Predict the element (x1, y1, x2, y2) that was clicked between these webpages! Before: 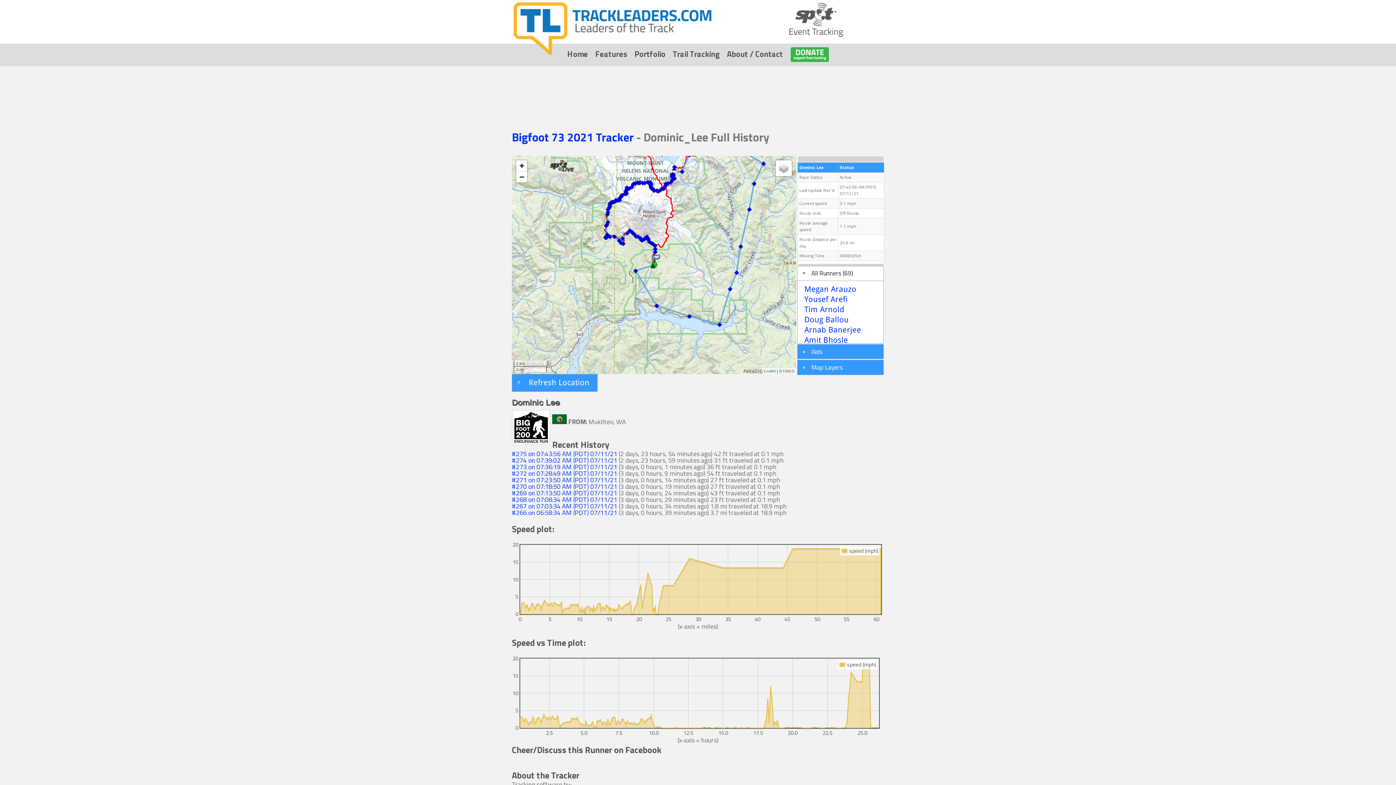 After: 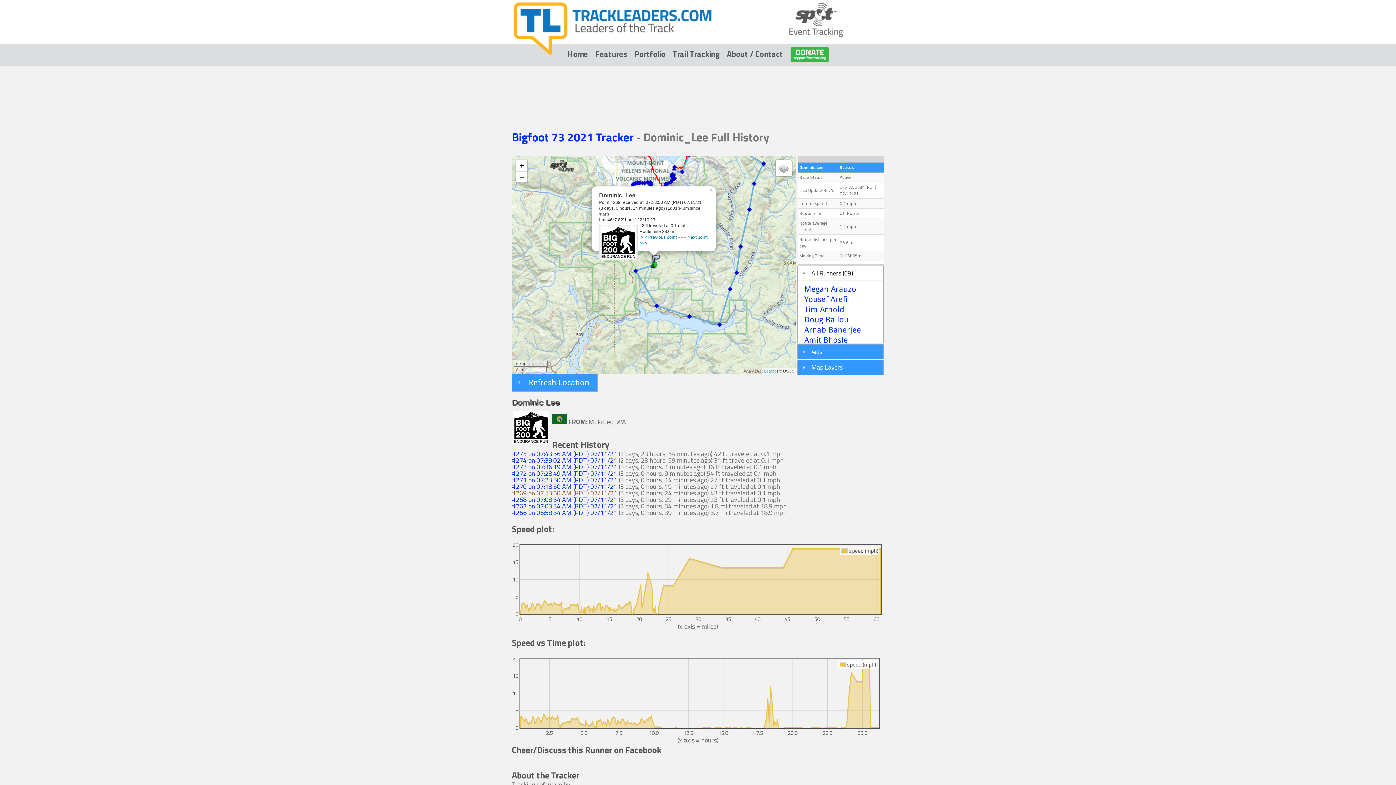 Action: bbox: (512, 488, 617, 498) label: #269 on 07:13:50 AM (PDT) 07/11/21